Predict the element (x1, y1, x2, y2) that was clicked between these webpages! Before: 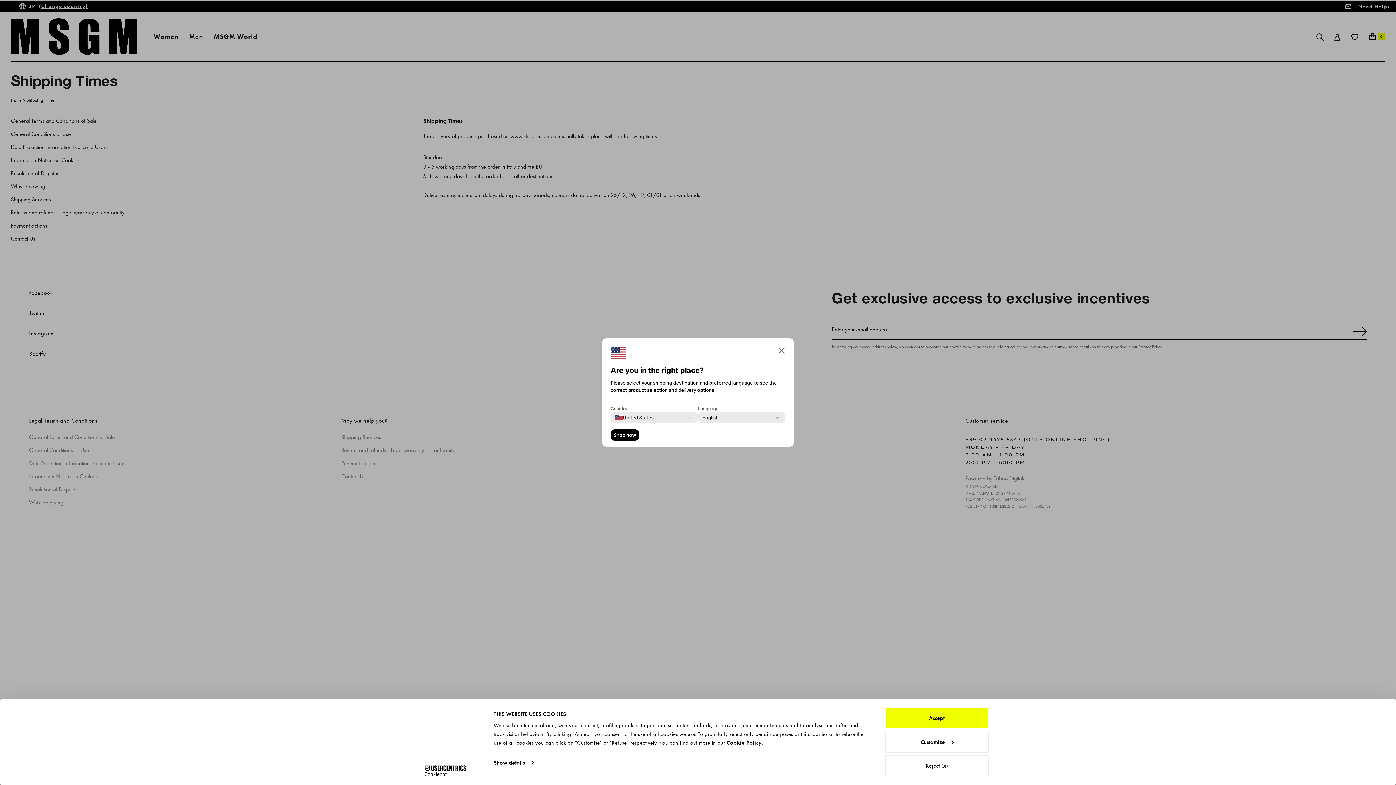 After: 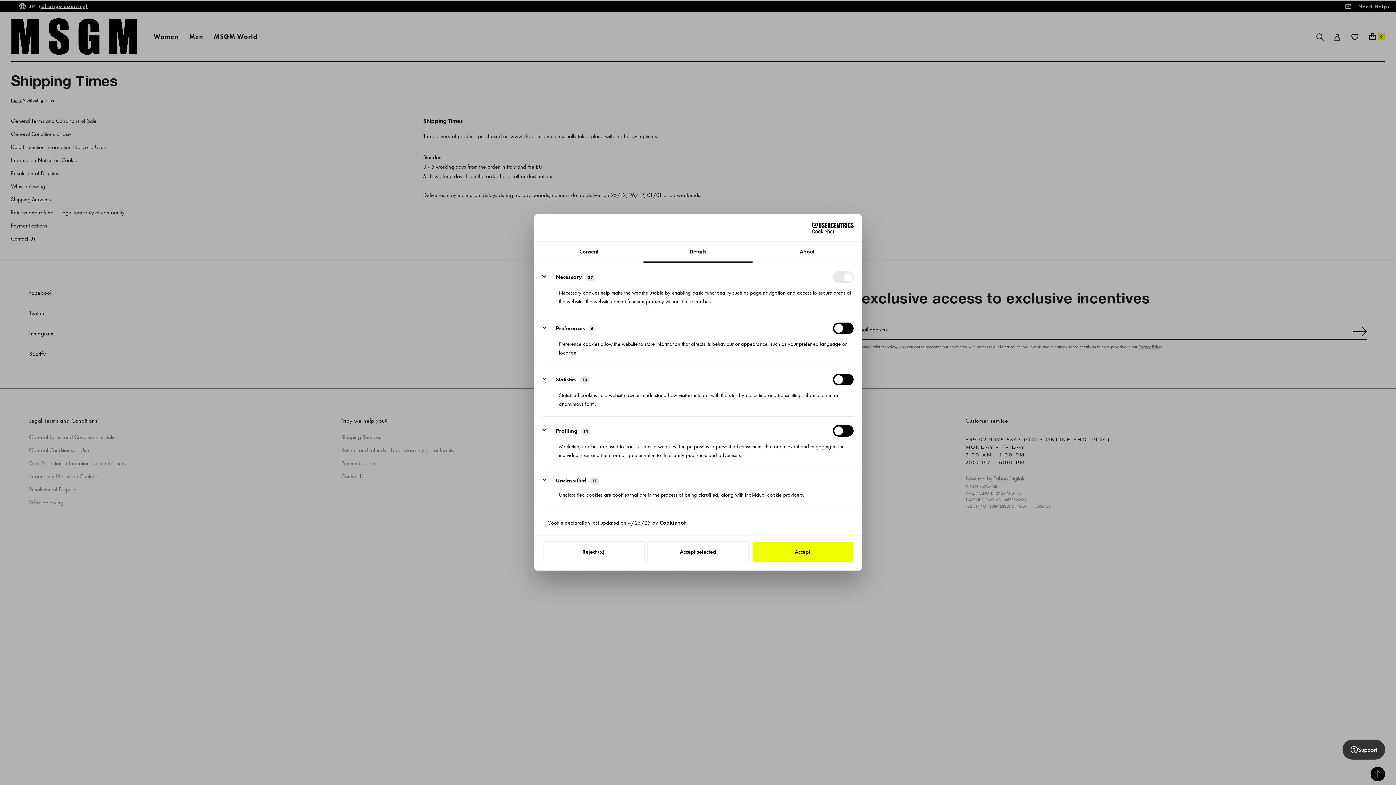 Action: bbox: (493, 757, 533, 768) label: Show details